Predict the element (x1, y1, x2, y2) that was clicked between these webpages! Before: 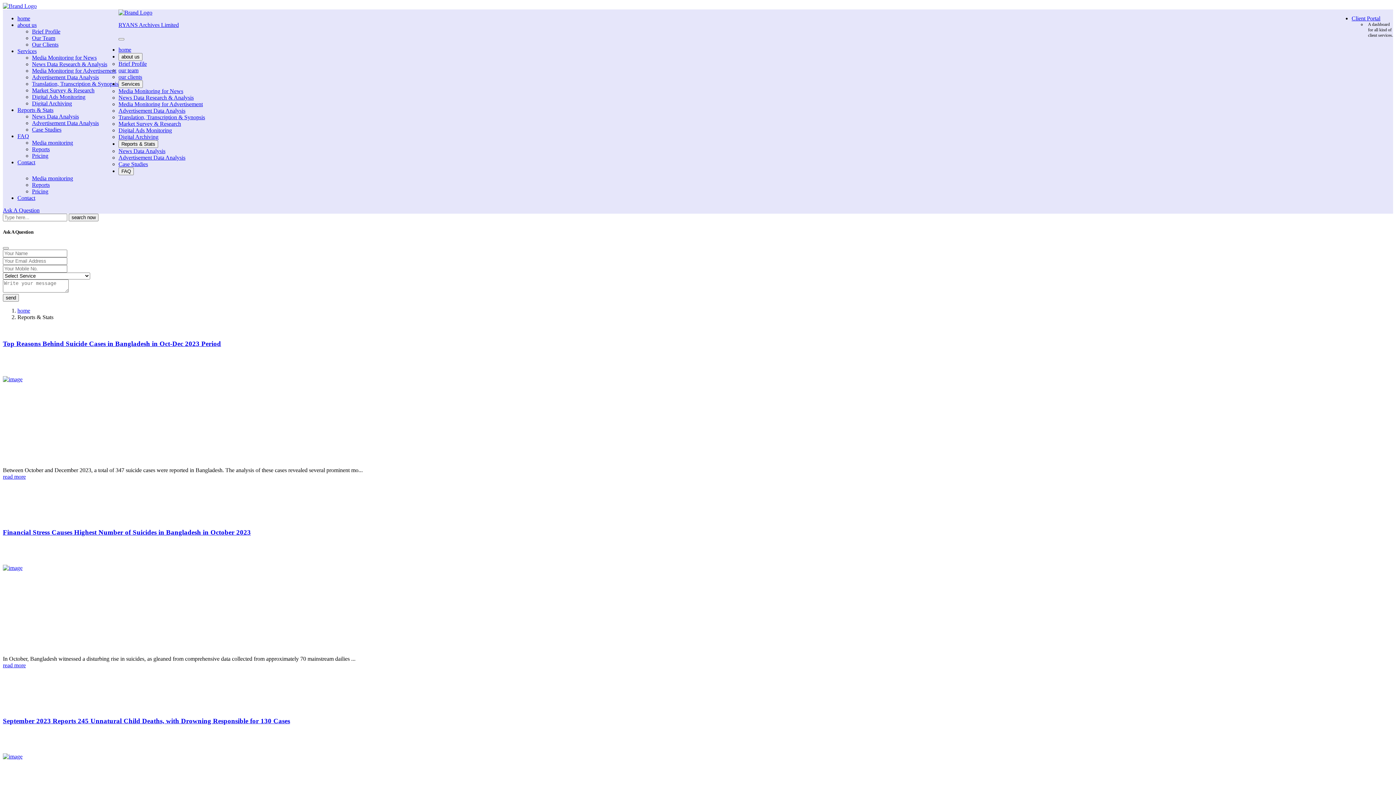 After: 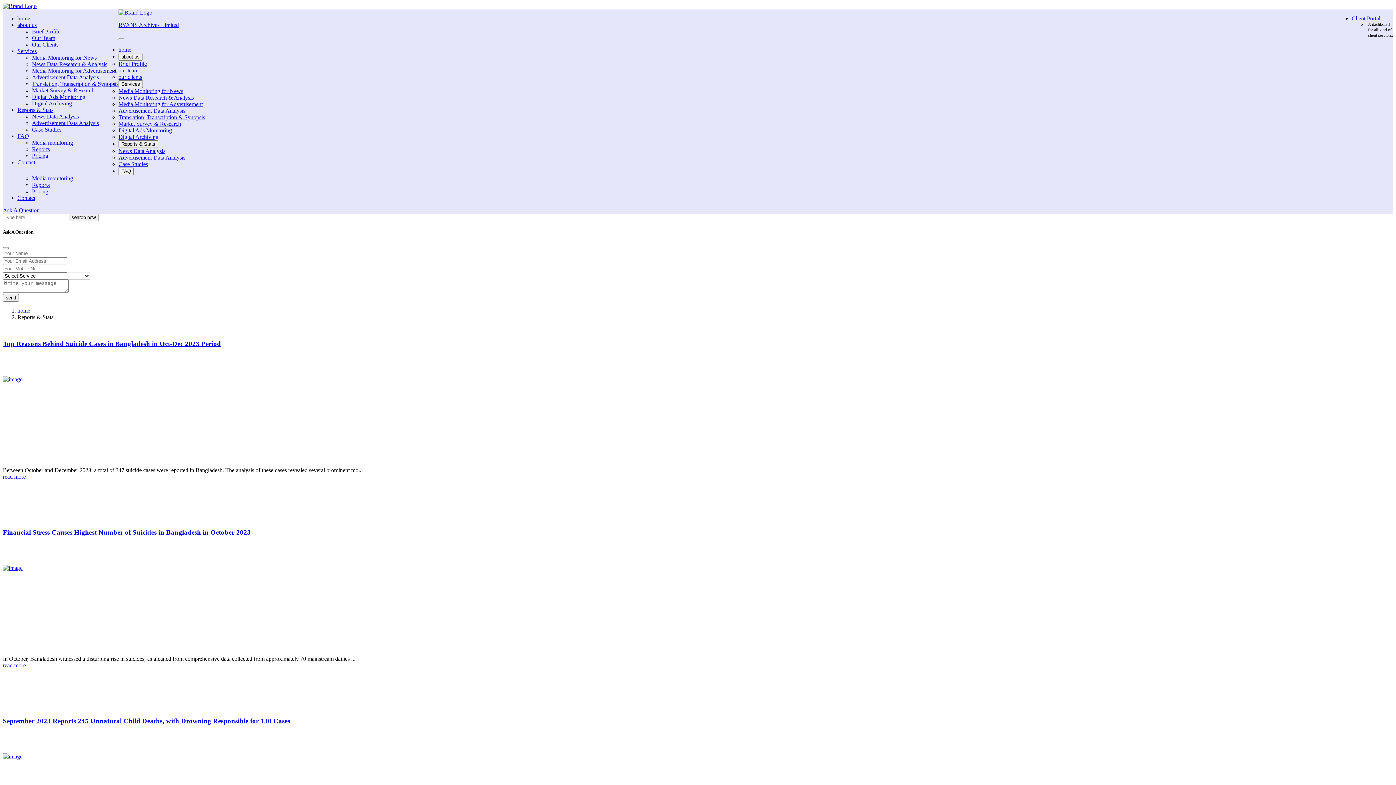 Action: label: Case Studies bbox: (32, 126, 61, 132)